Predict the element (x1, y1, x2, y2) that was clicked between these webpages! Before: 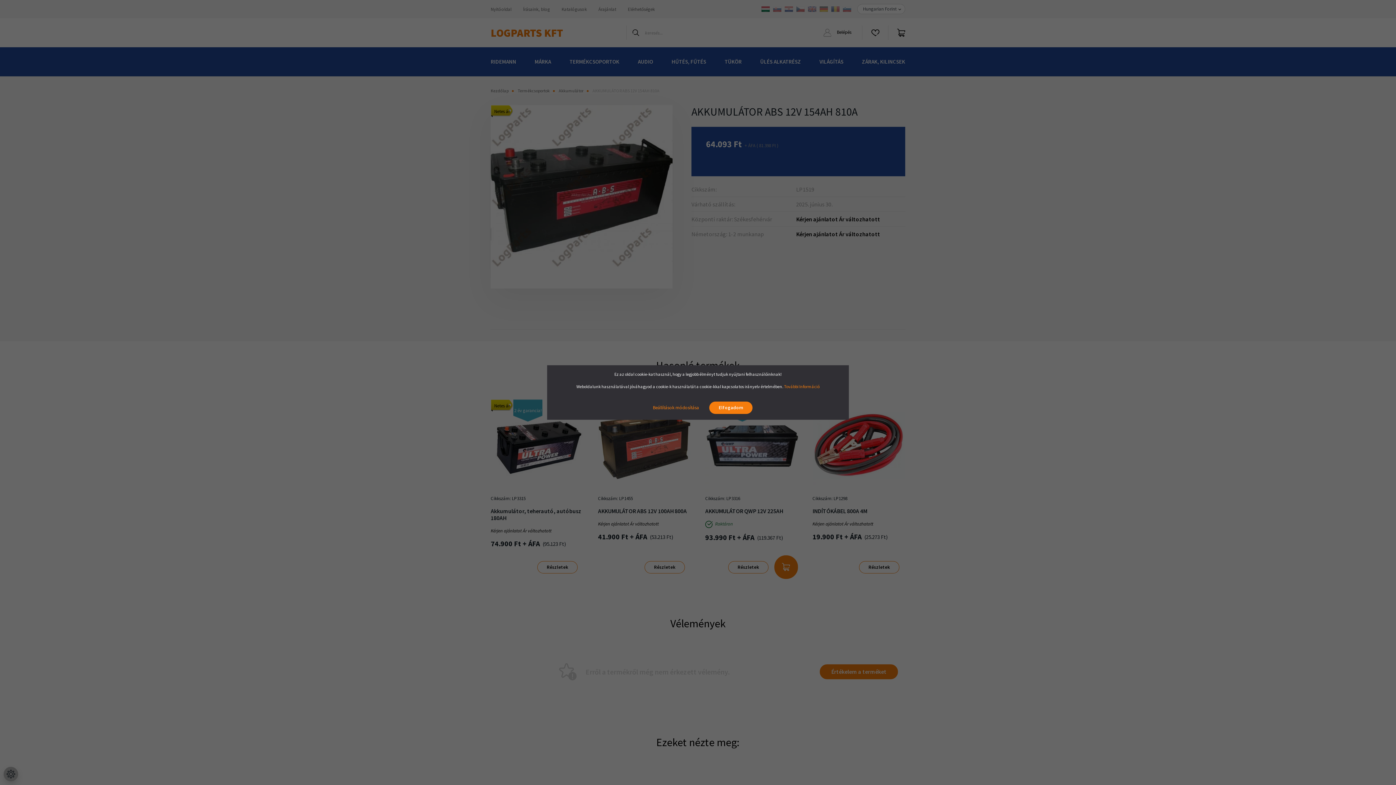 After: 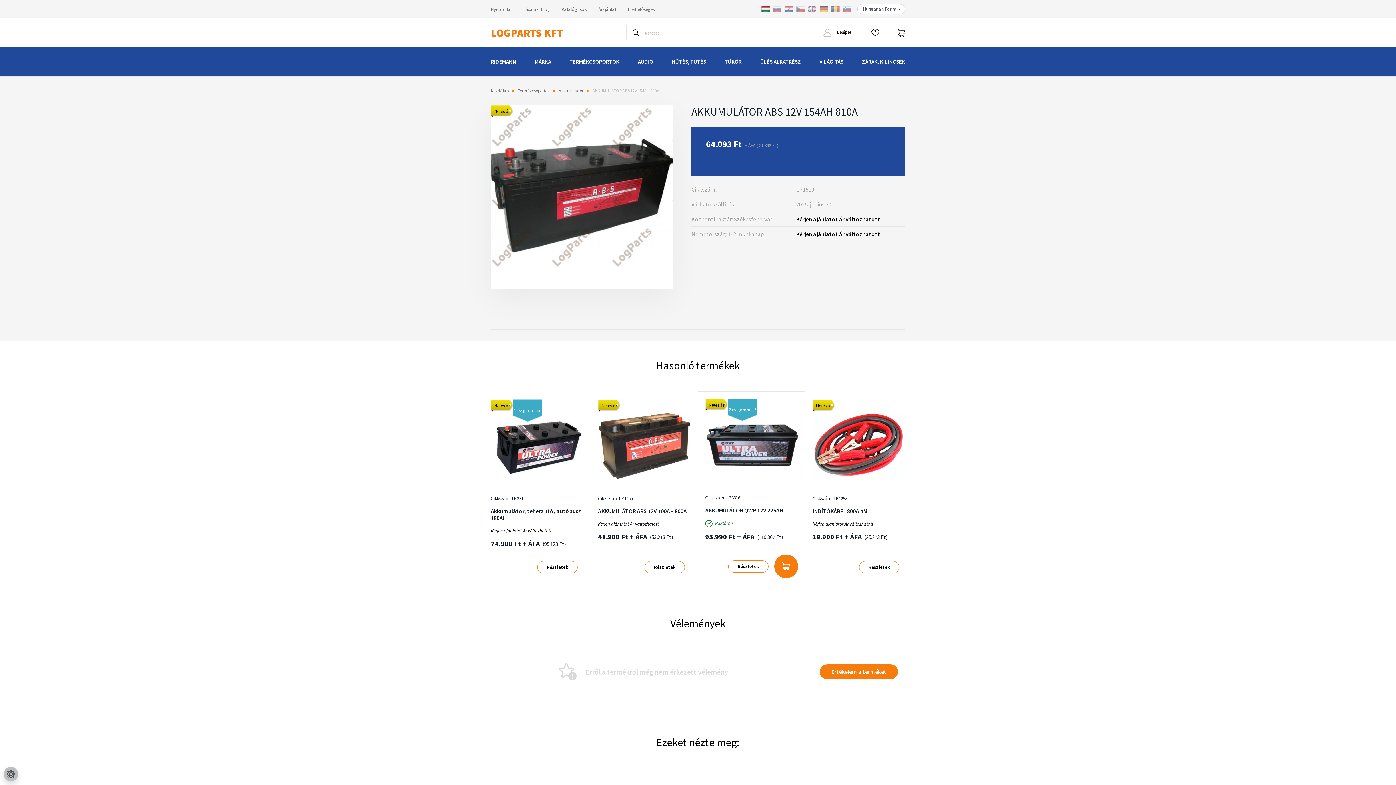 Action: label: Elfogadom bbox: (709, 401, 752, 414)